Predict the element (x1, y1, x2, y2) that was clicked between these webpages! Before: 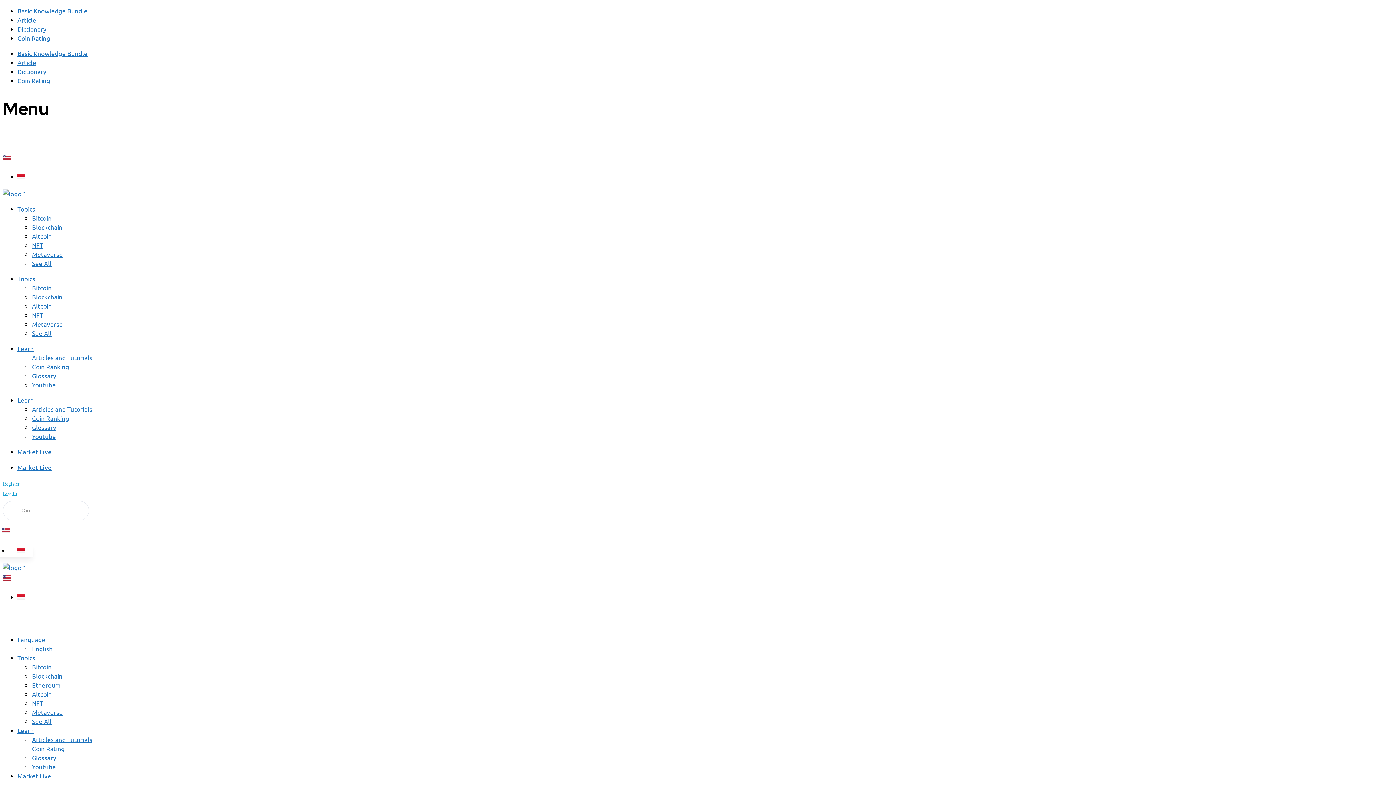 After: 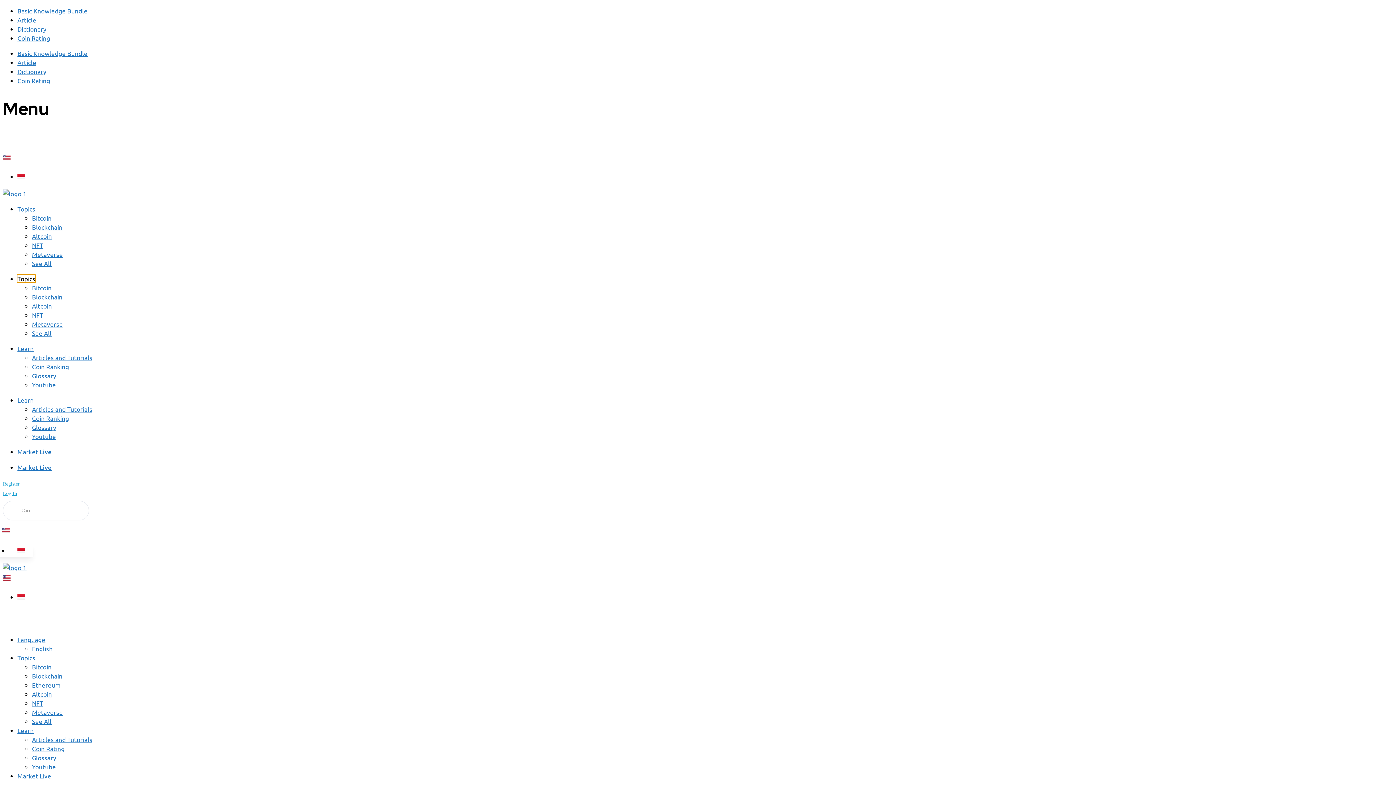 Action: label: Topics bbox: (17, 274, 35, 282)